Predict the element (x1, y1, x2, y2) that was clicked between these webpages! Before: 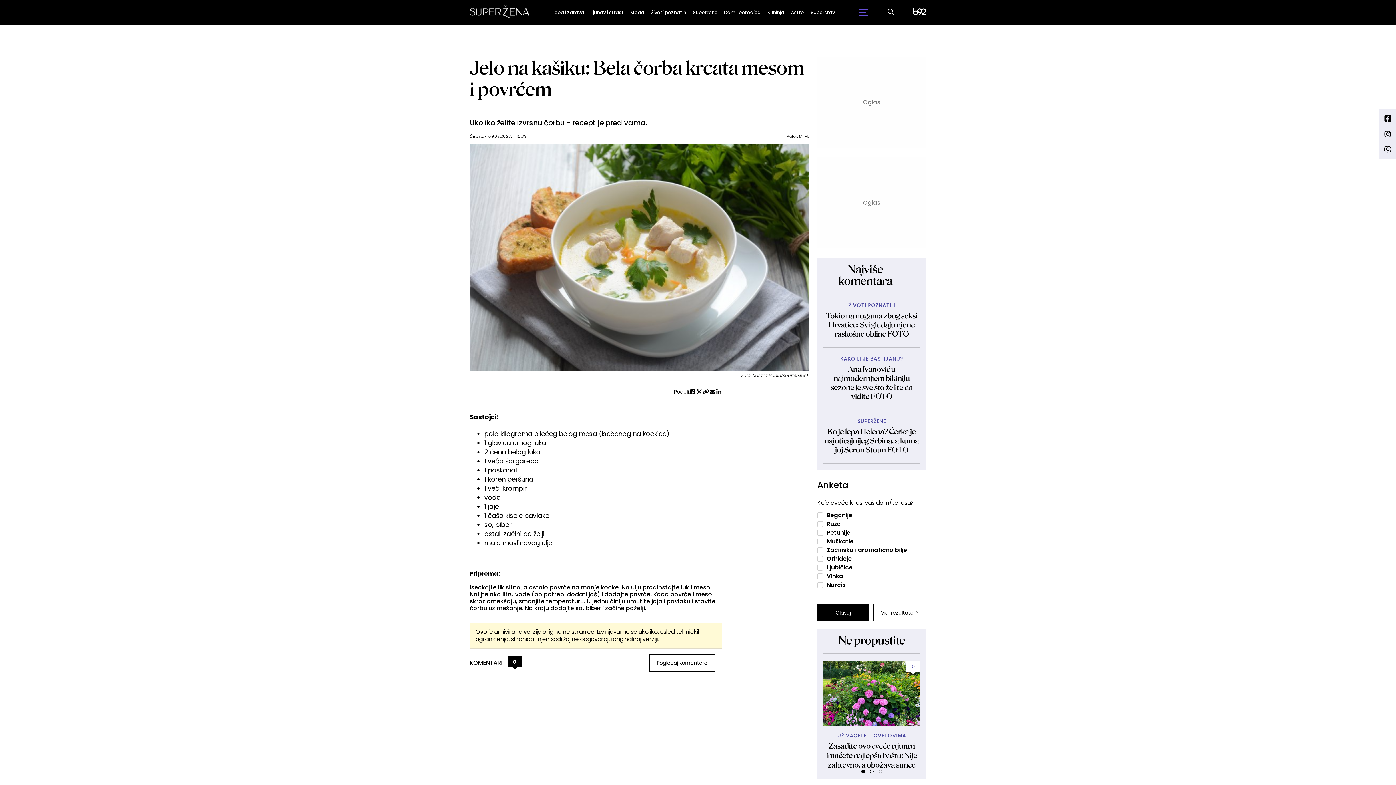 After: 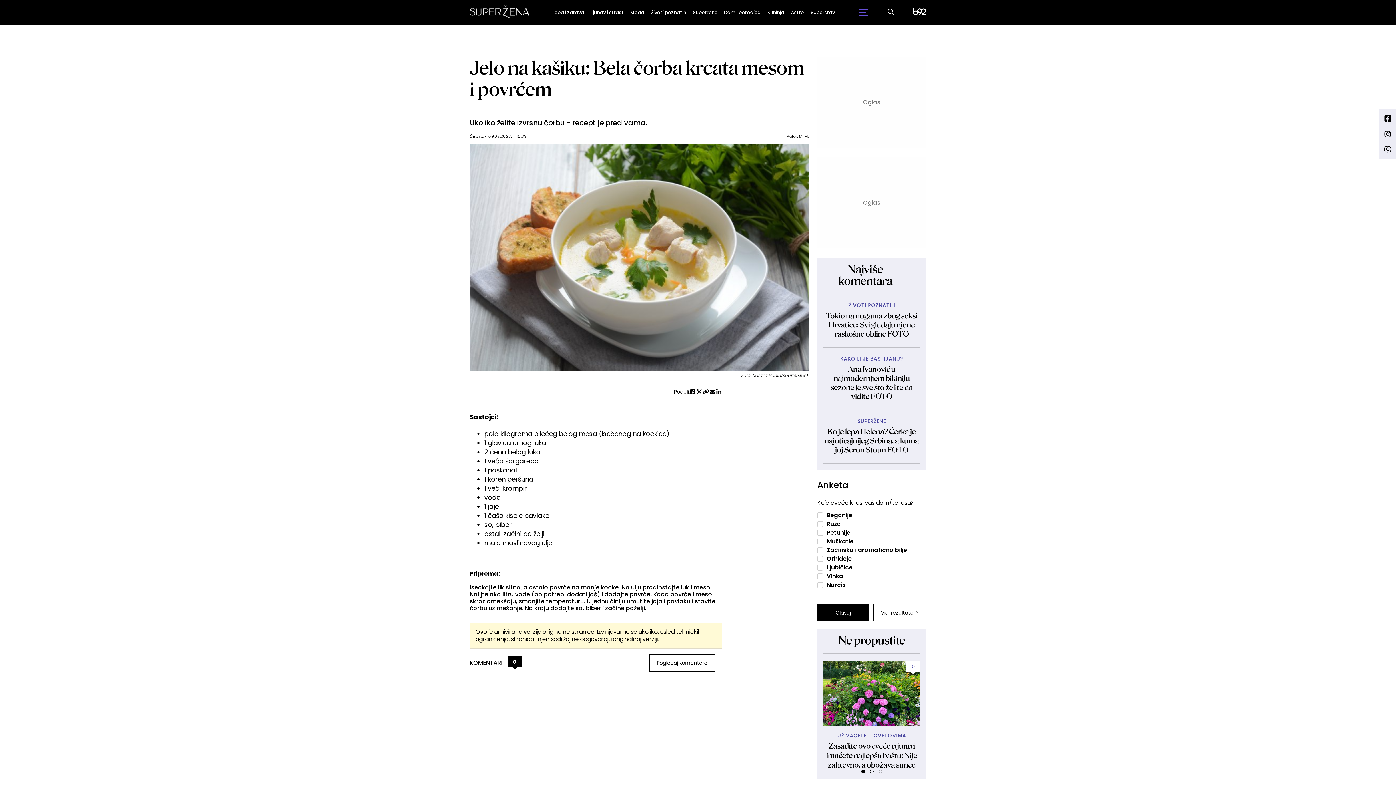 Action: bbox: (709, 389, 716, 394)